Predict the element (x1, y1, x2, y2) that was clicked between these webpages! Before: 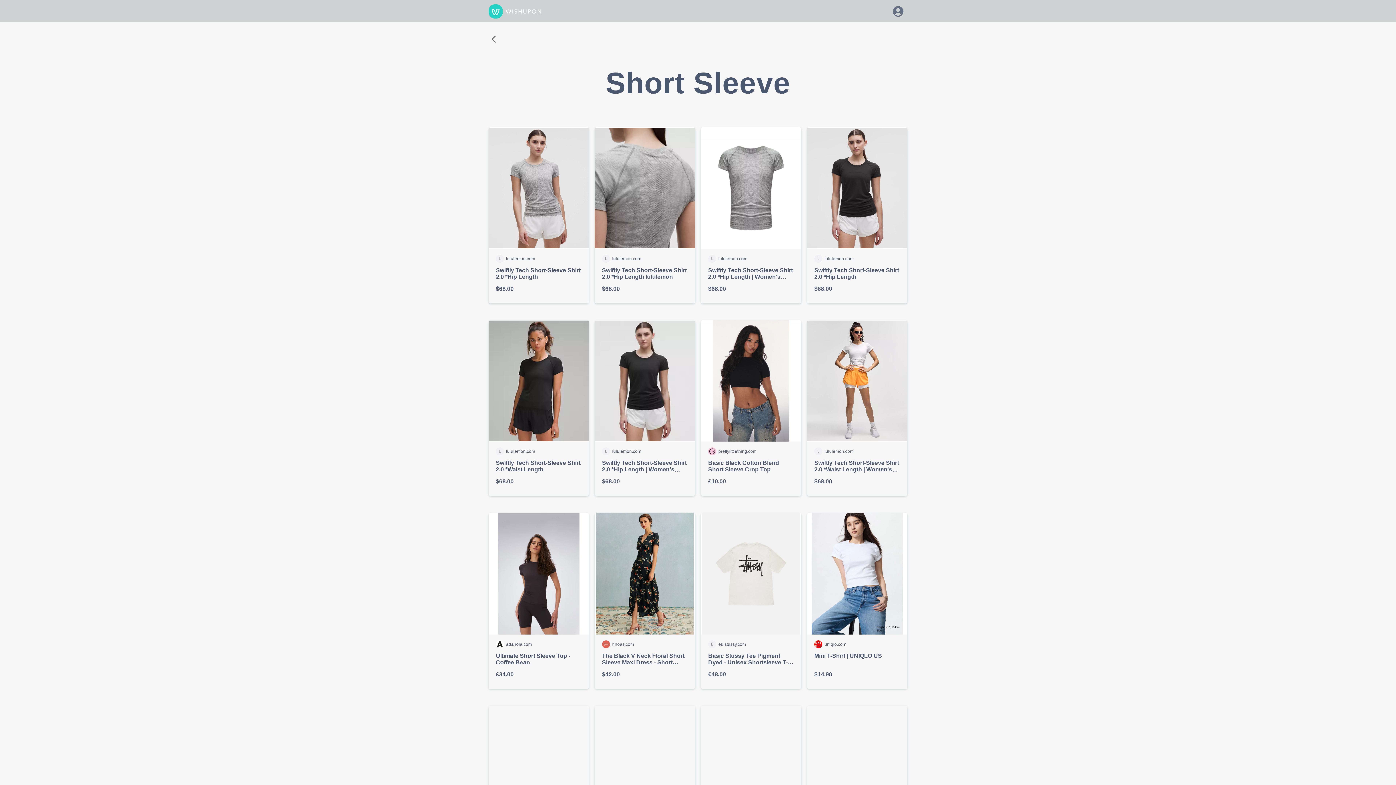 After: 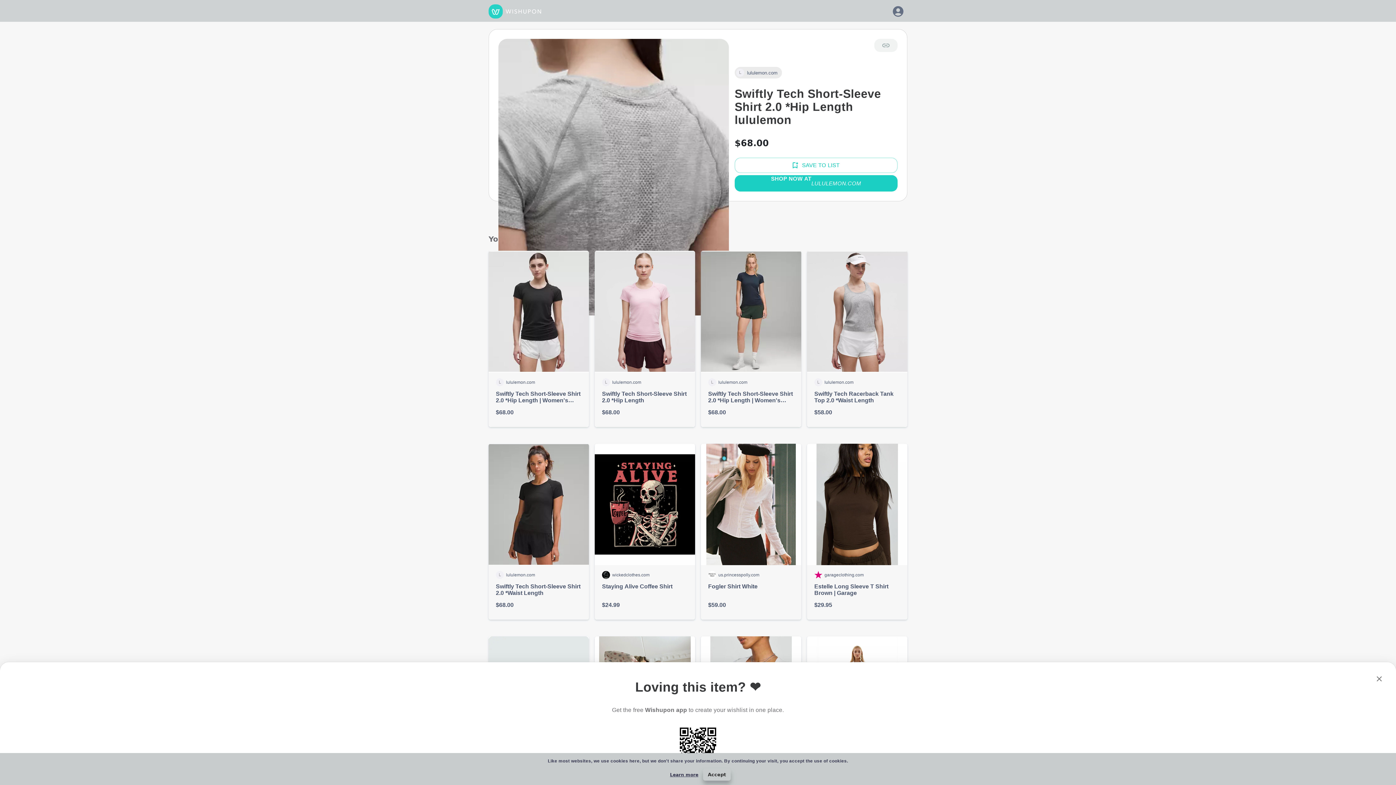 Action: label: lululemon.com

Swiftly Tech Short-Sleeve Shirt 2.0 *Hip Length lululemon

$68.00 bbox: (594, 127, 695, 303)